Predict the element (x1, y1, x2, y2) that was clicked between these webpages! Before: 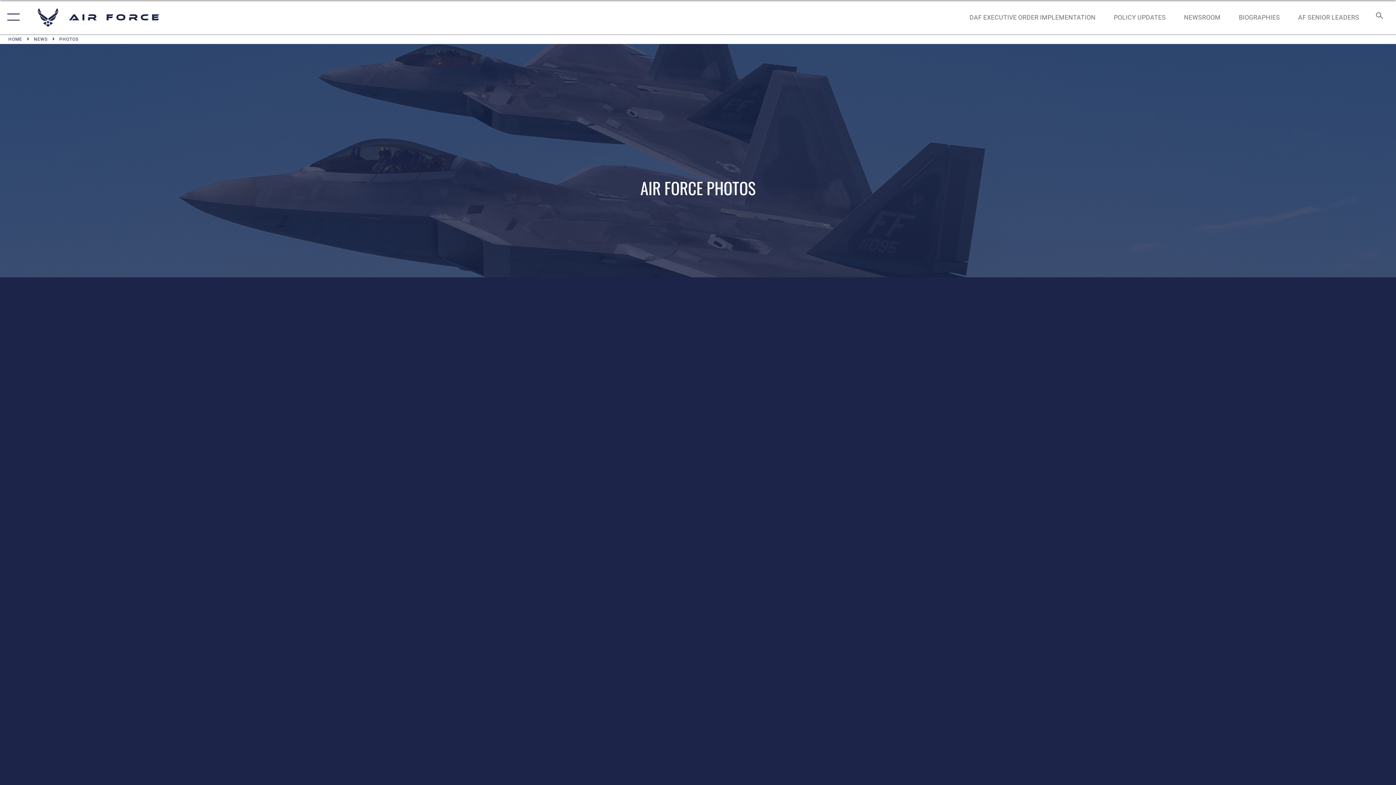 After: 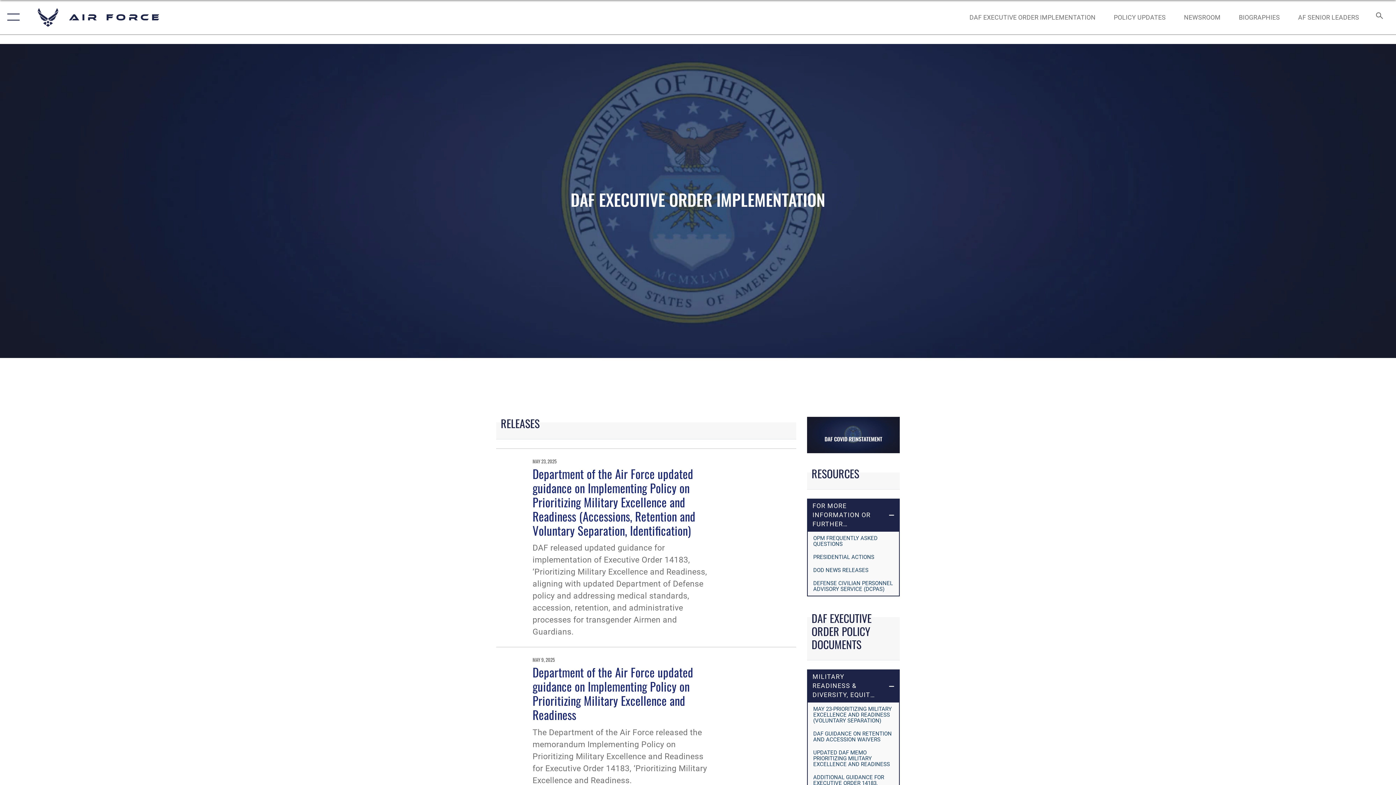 Action: bbox: (962, 5, 1102, 28) label: DAF EXECUTIVE ORDER IMPLEMENTATION